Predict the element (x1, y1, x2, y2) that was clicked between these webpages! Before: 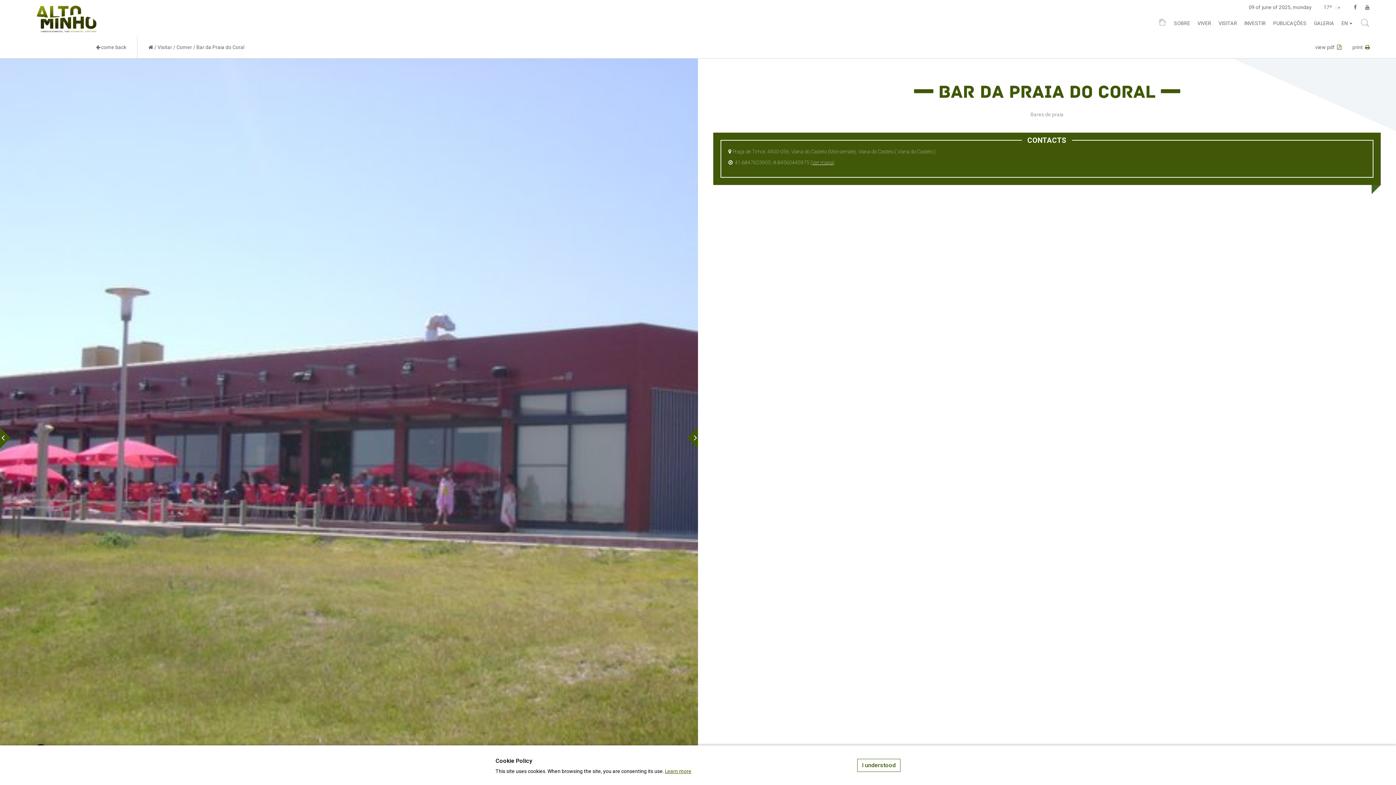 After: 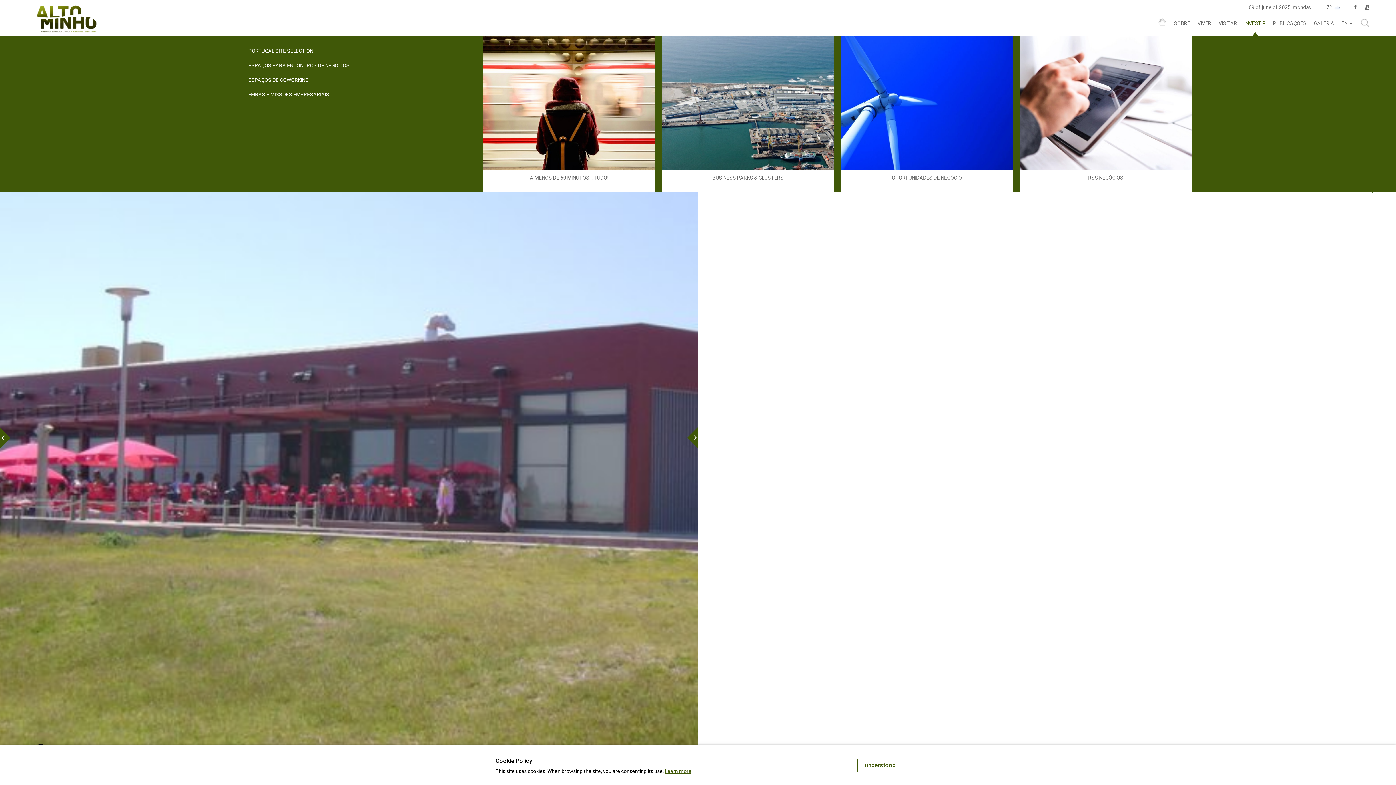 Action: bbox: (1244, 19, 1266, 26) label: INVESTIR